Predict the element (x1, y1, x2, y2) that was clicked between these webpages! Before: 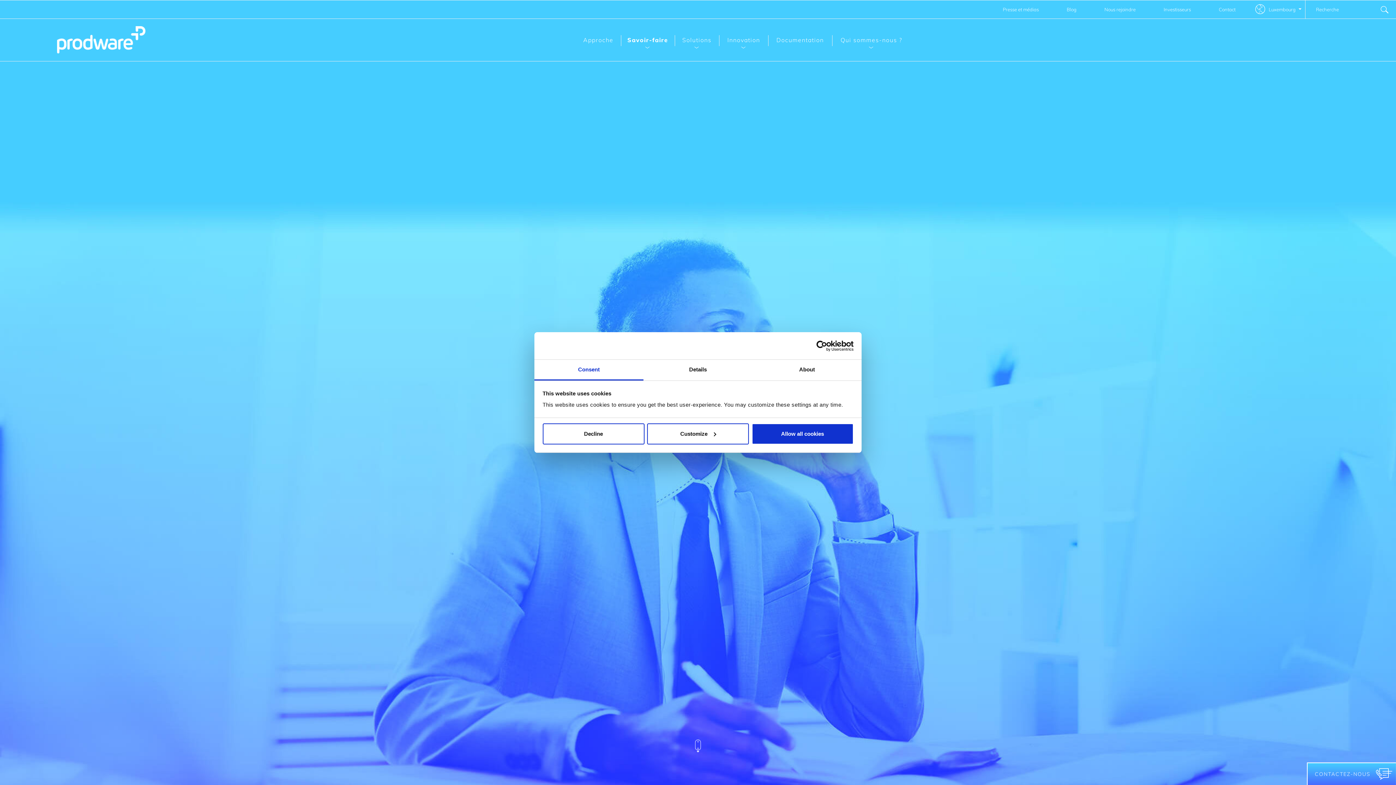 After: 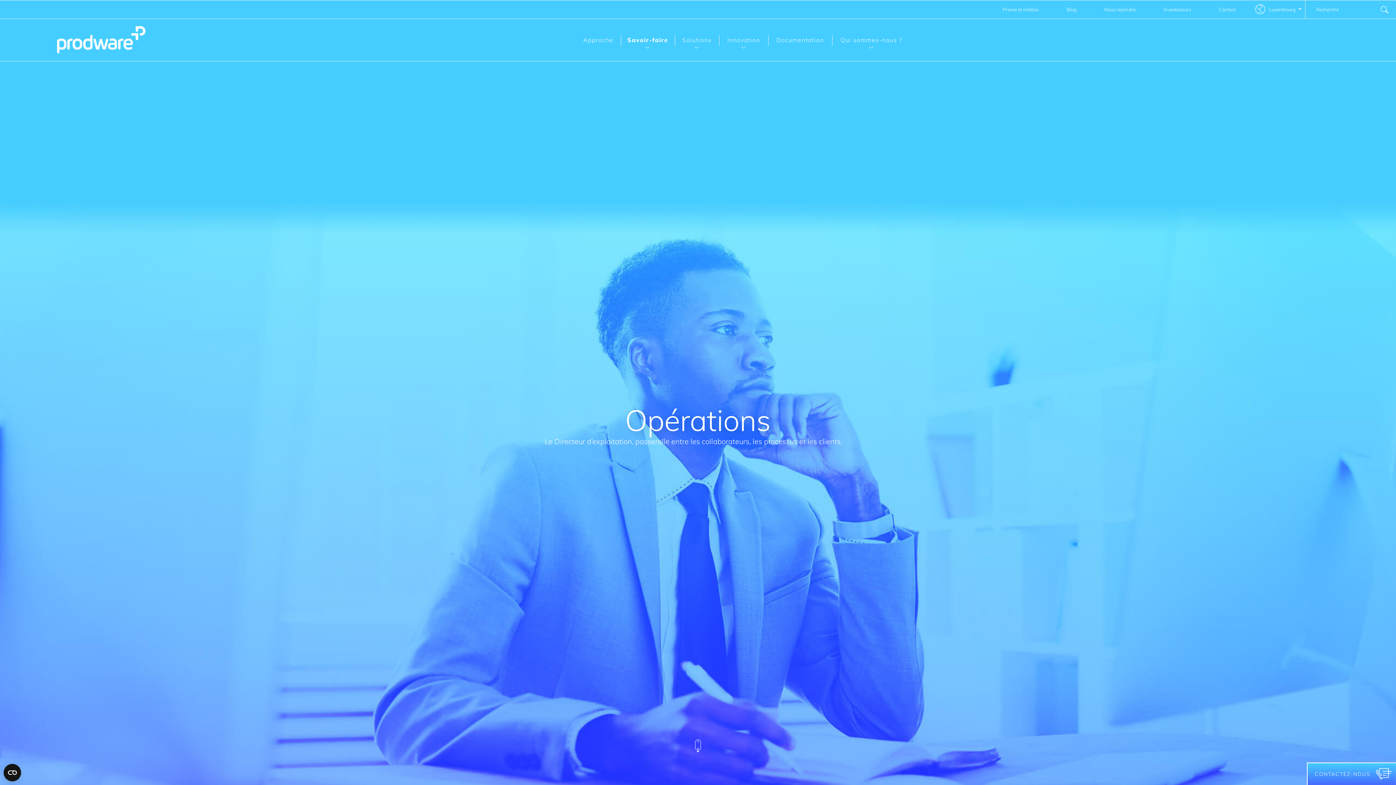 Action: bbox: (542, 423, 644, 444) label: Decline